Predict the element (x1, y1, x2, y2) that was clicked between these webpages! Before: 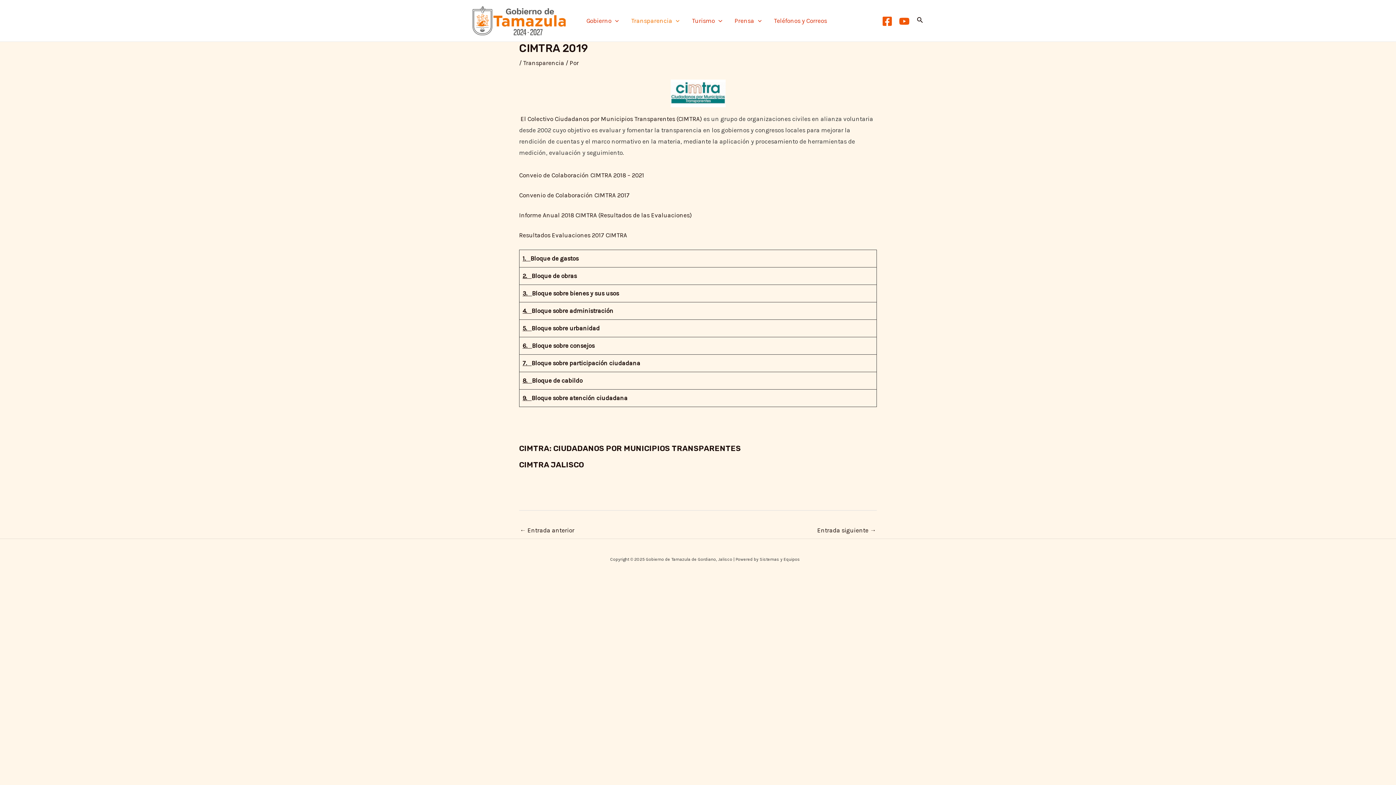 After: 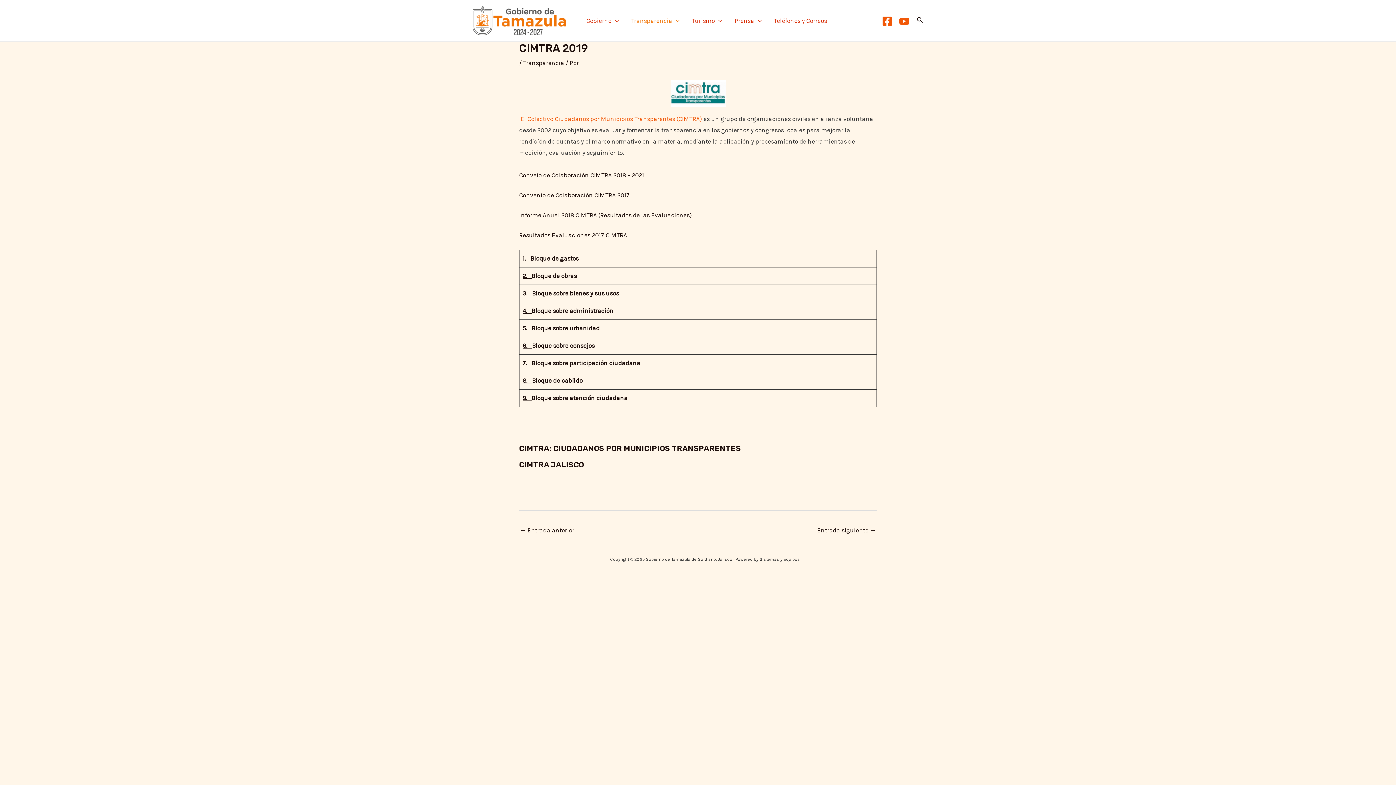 Action: bbox: (520, 115, 702, 122) label: El Colectivo Ciudadanos por Municipios Transparentes (CIMTRA)